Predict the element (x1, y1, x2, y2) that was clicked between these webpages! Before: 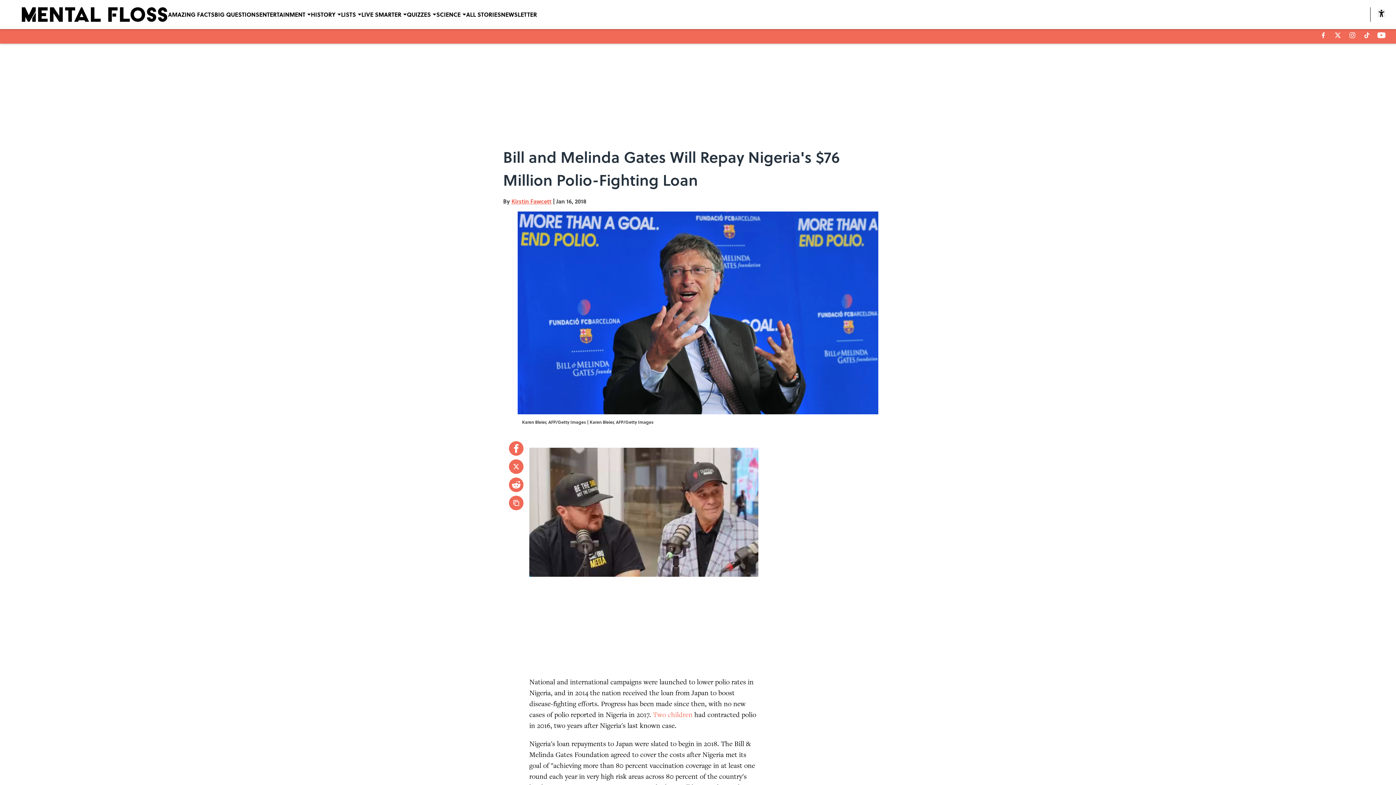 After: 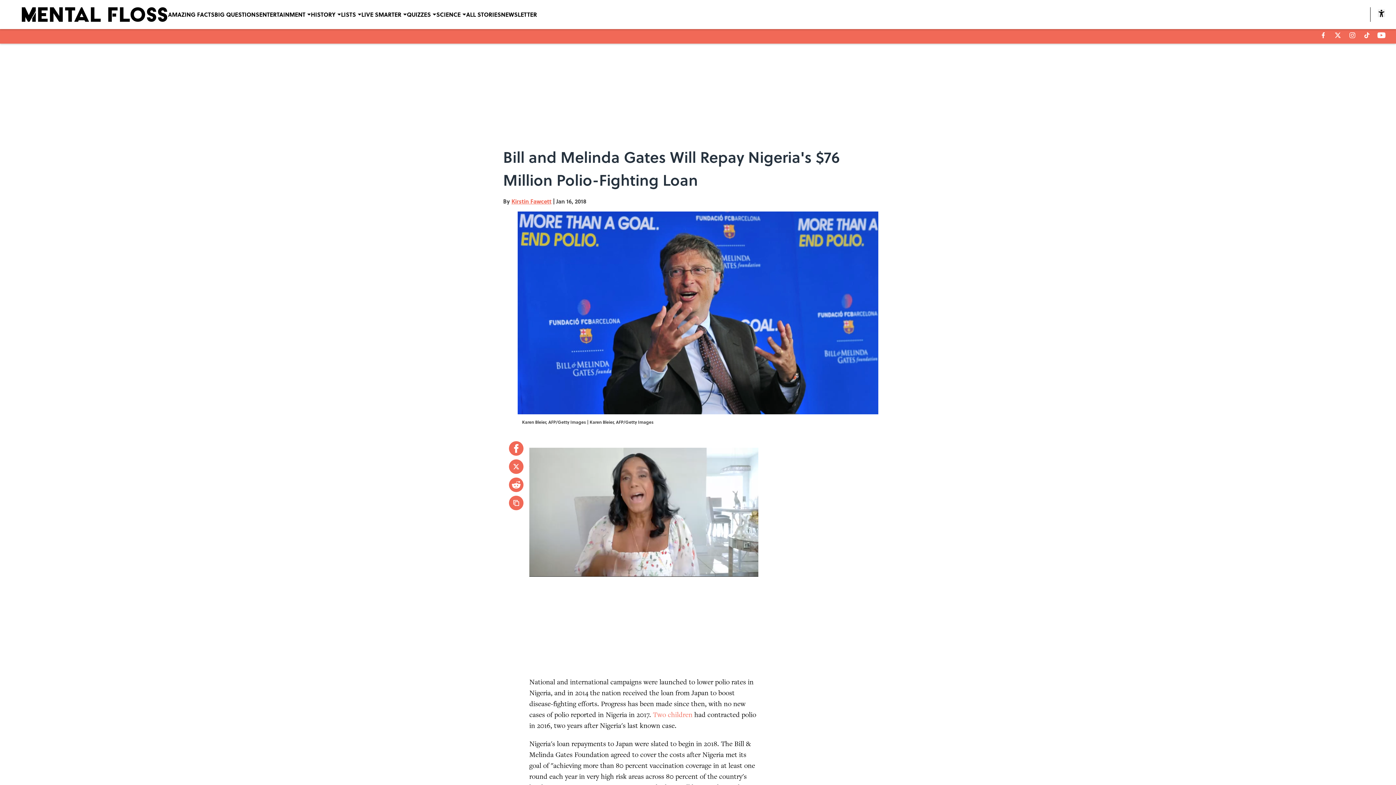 Action: bbox: (509, 459, 523, 474)